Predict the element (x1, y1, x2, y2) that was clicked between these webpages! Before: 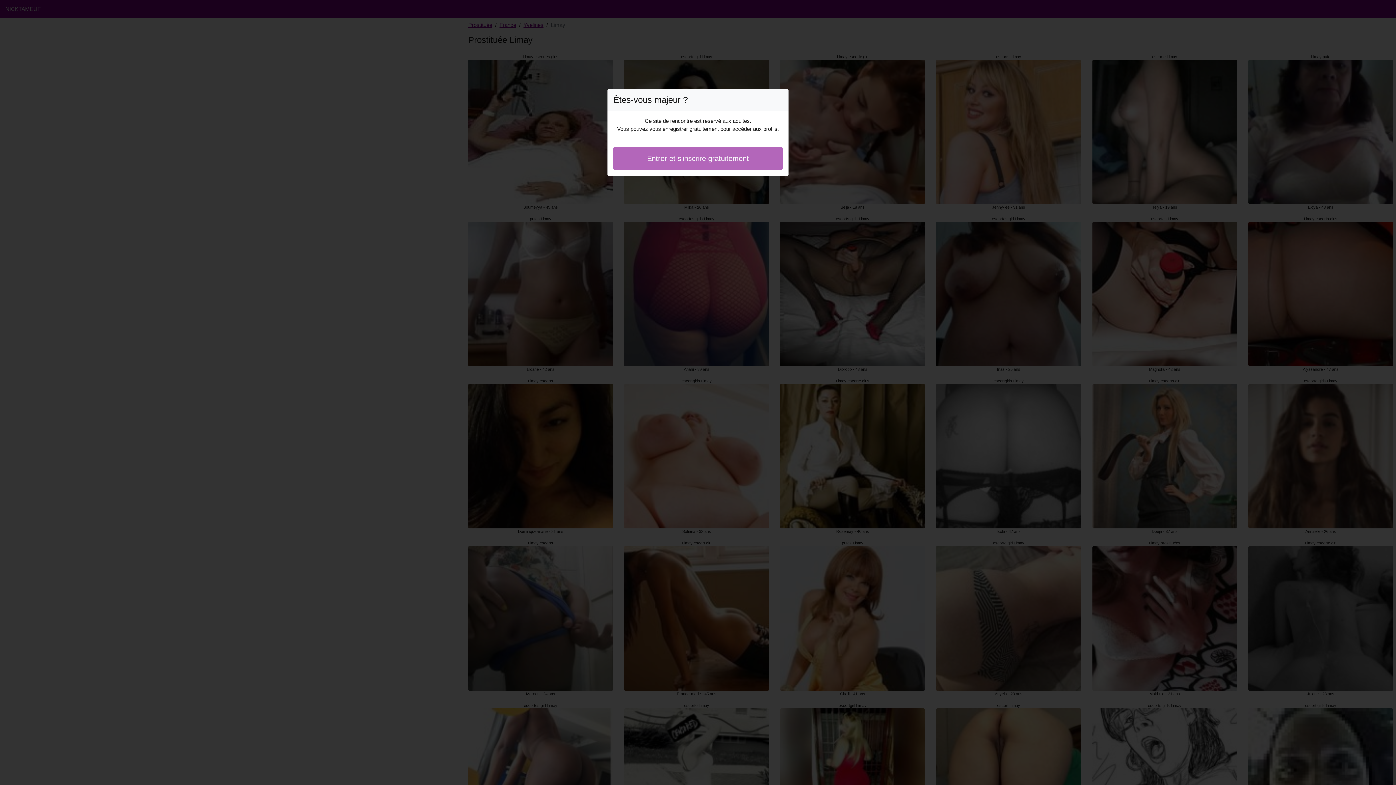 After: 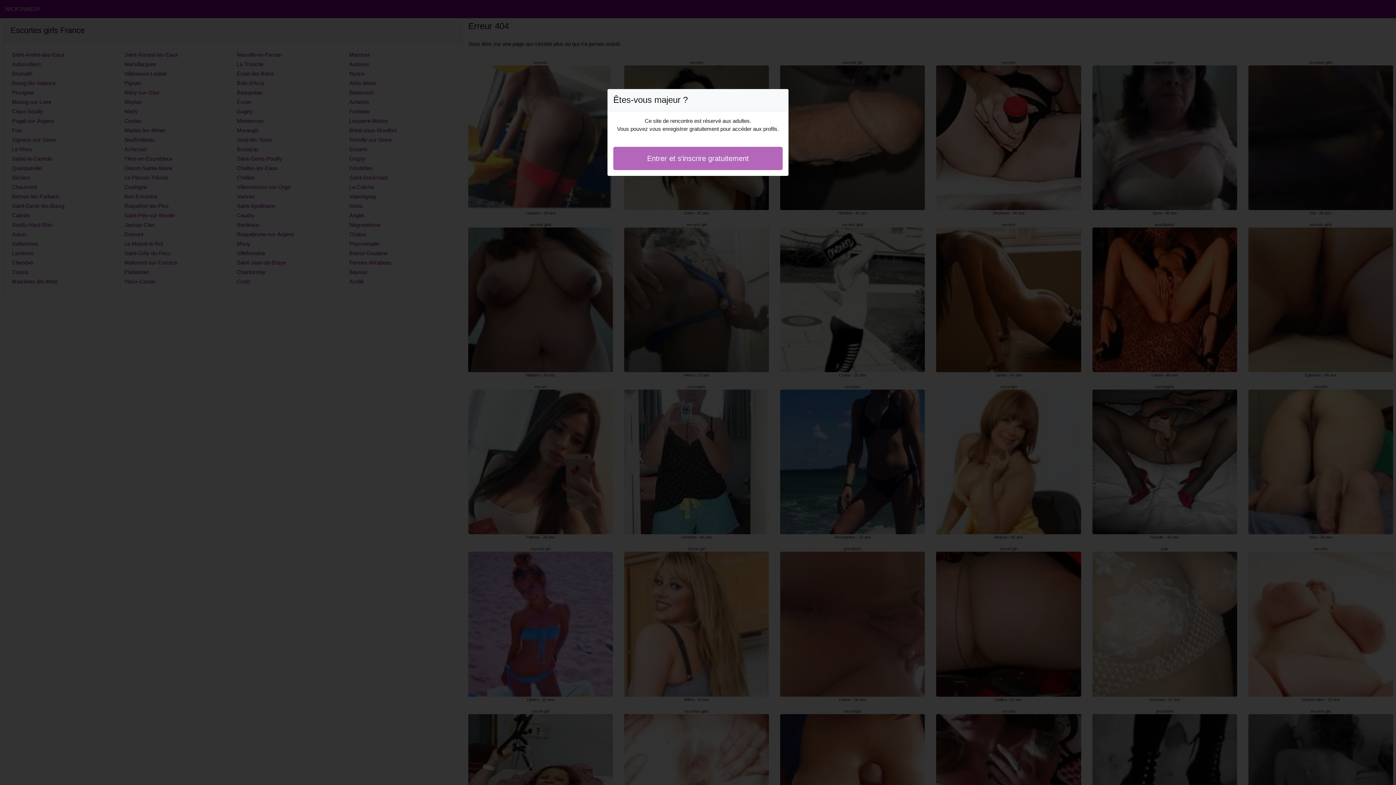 Action: label: Entrer et s'inscrire gratuitement bbox: (613, 146, 782, 170)